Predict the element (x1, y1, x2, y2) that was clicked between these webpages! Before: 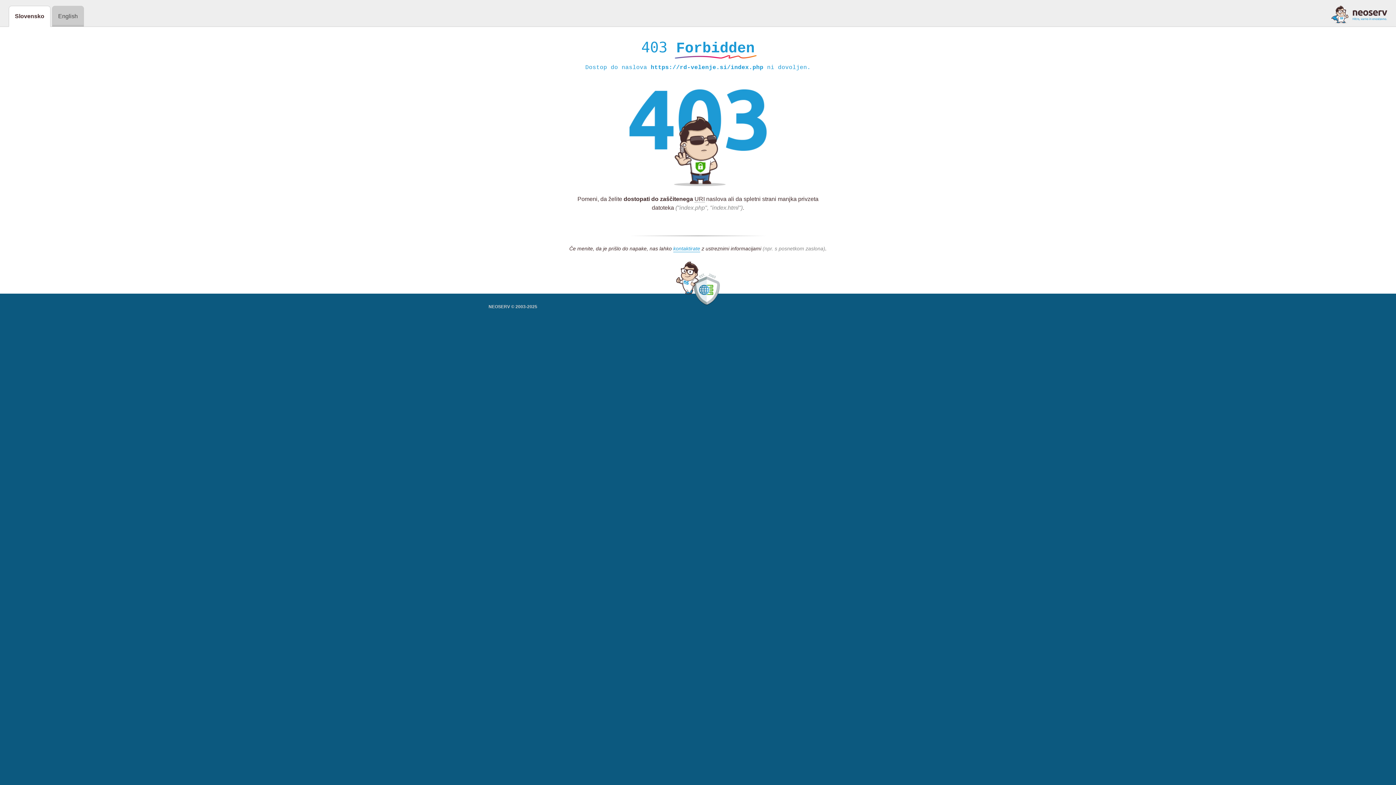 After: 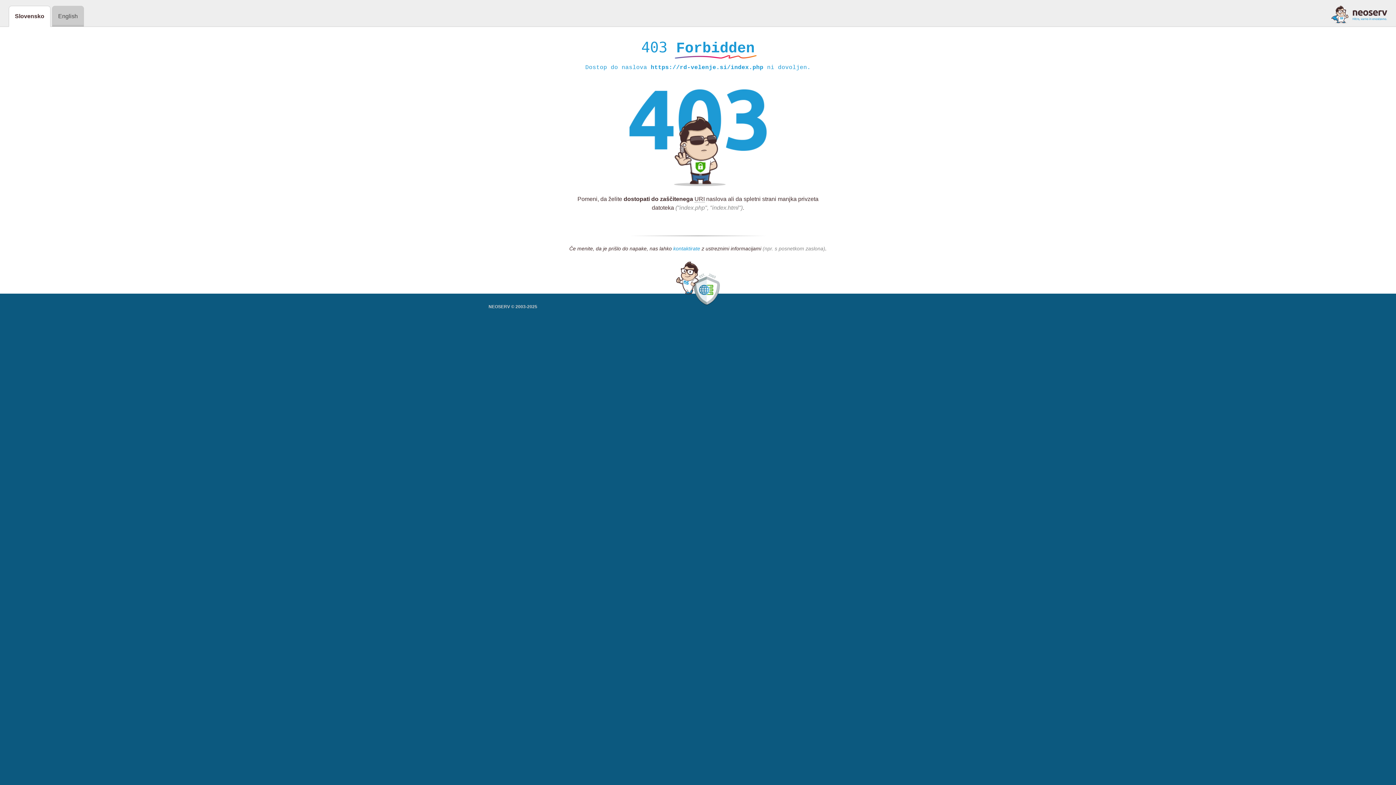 Action: label: kontaktirate bbox: (673, 245, 700, 252)